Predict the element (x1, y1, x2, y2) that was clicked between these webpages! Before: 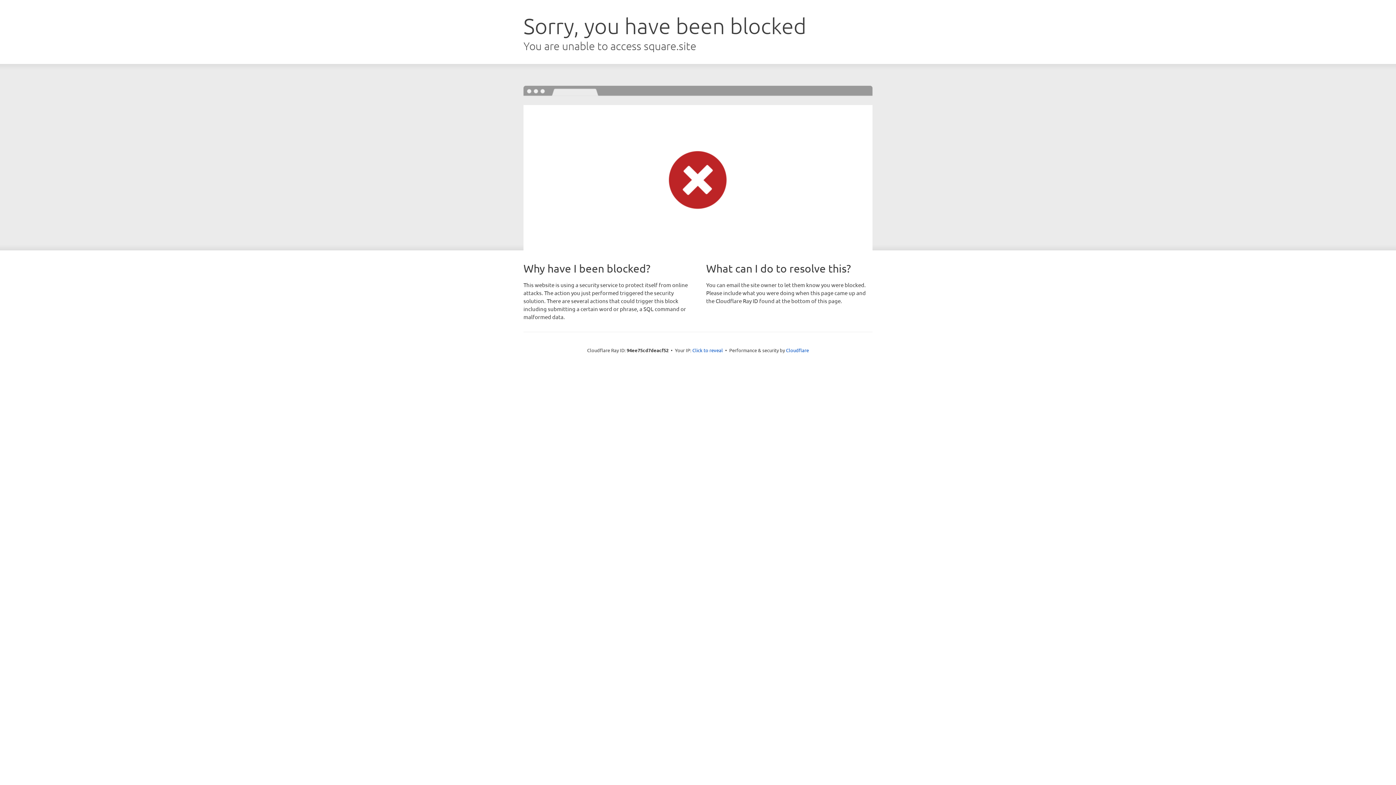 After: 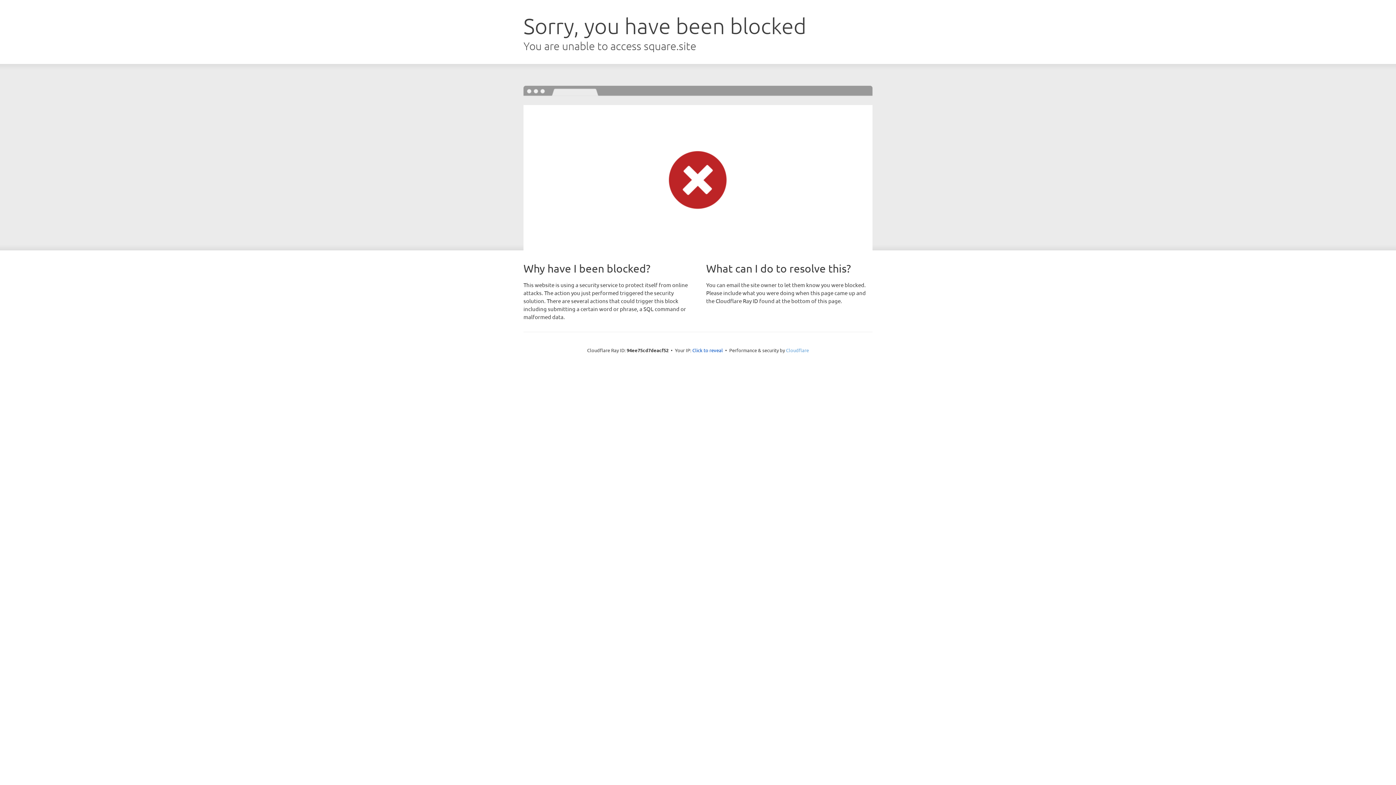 Action: bbox: (786, 347, 809, 353) label: Cloudflare